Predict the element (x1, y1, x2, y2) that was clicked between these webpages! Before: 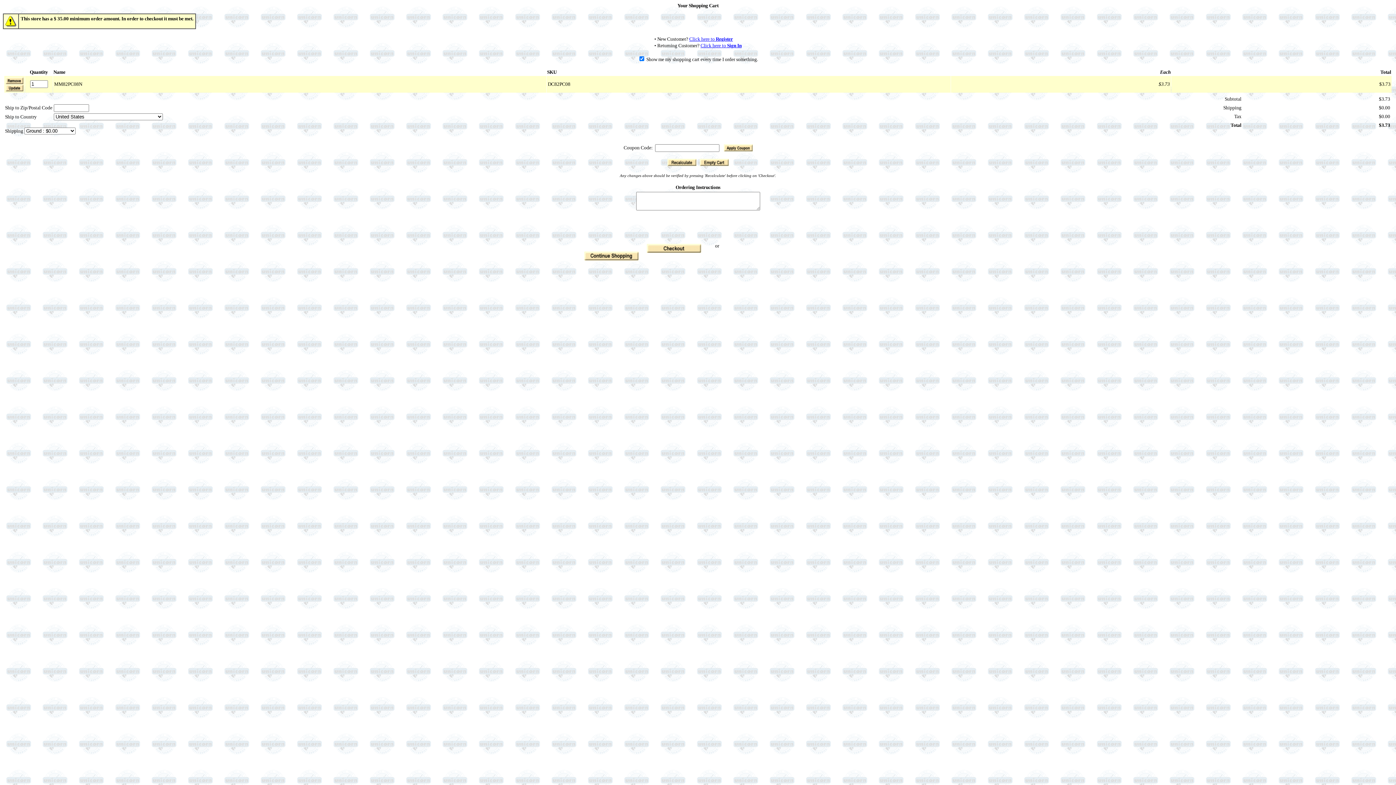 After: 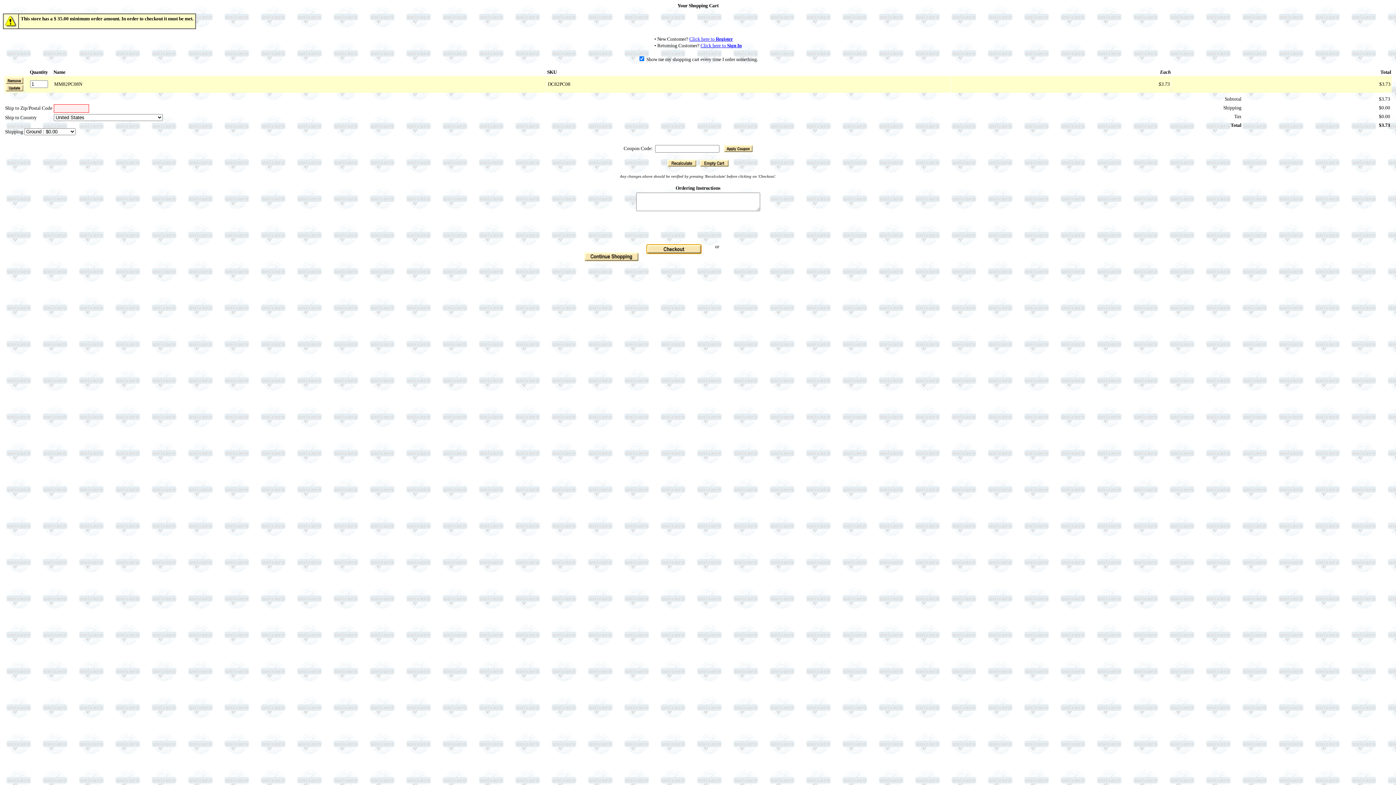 Action: bbox: (646, 244, 701, 253) label: Checkout